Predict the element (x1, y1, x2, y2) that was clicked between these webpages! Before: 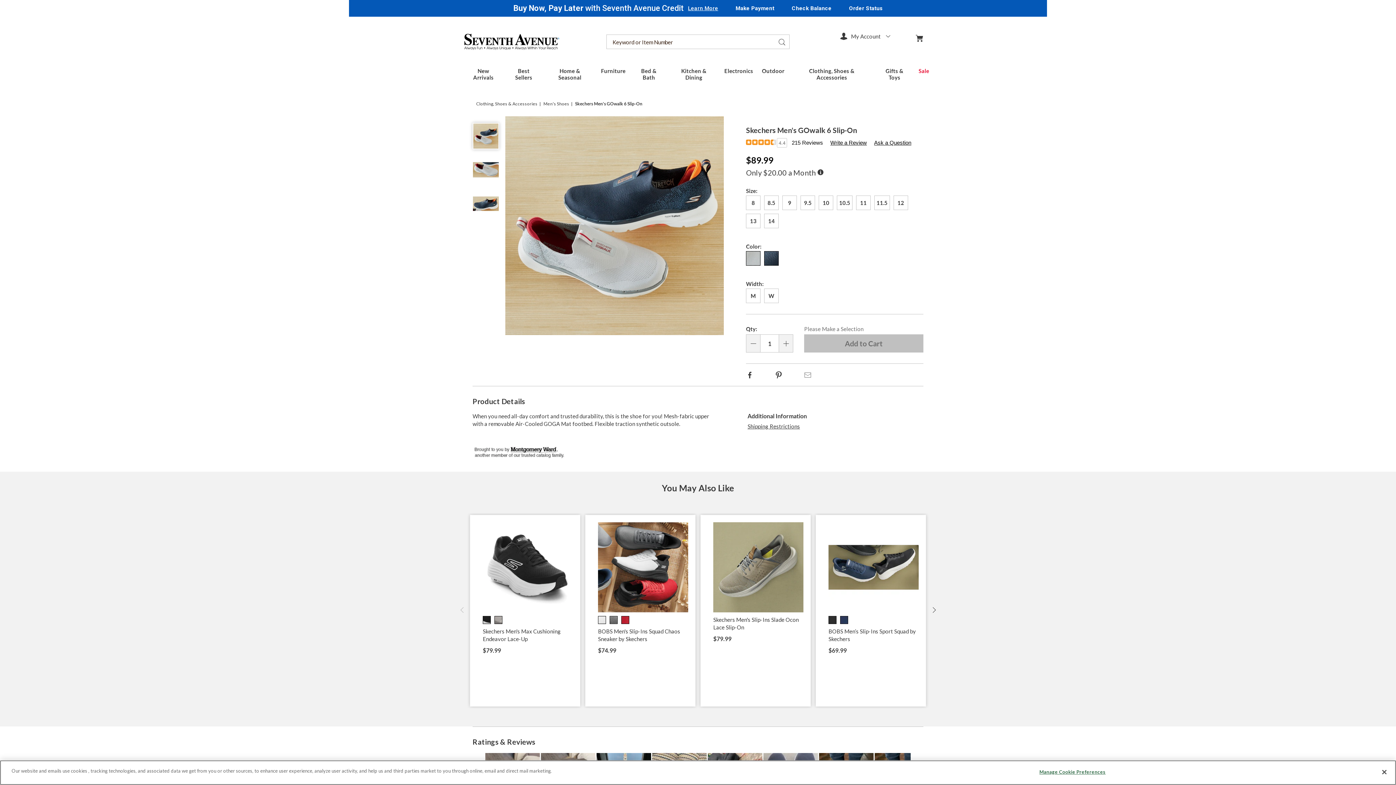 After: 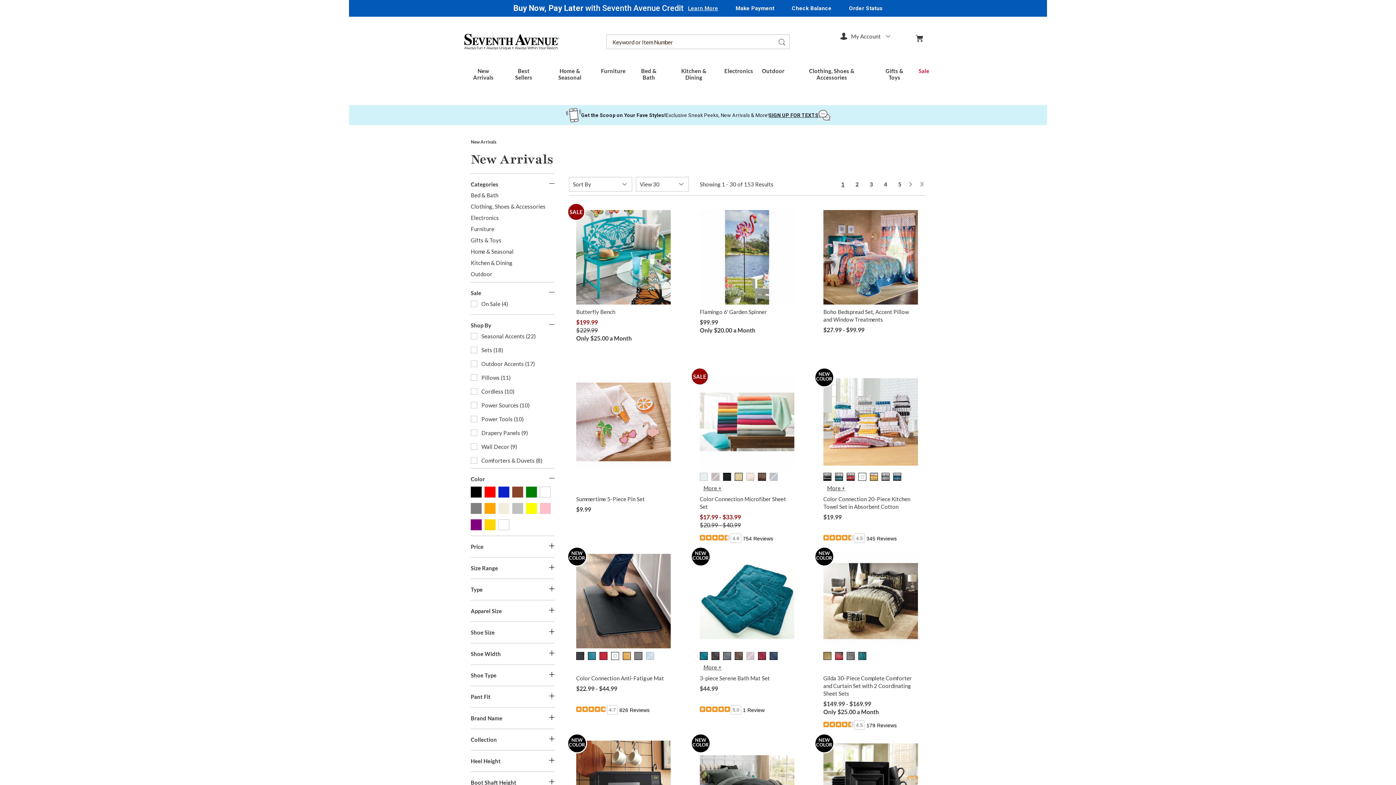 Action: bbox: (466, 67, 500, 80) label: New Arrivals